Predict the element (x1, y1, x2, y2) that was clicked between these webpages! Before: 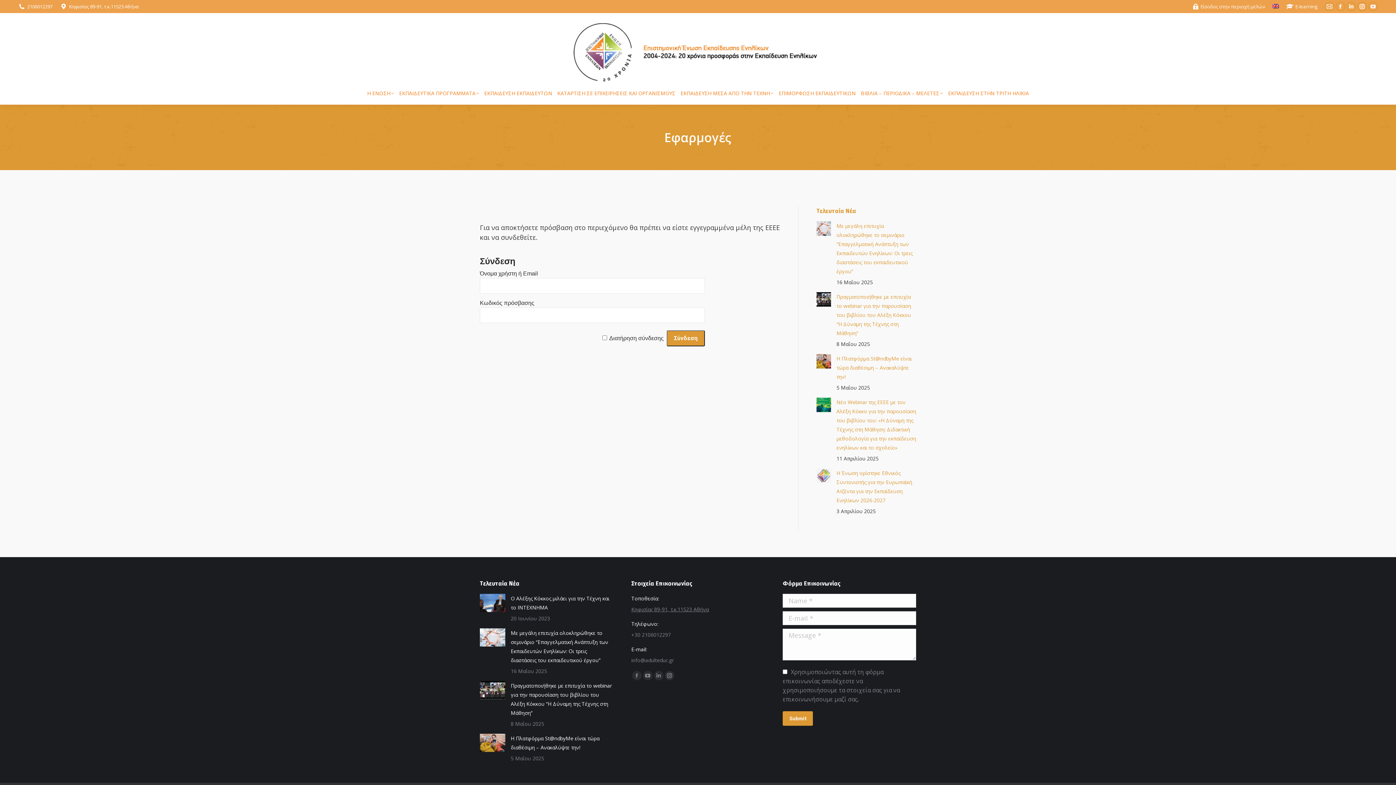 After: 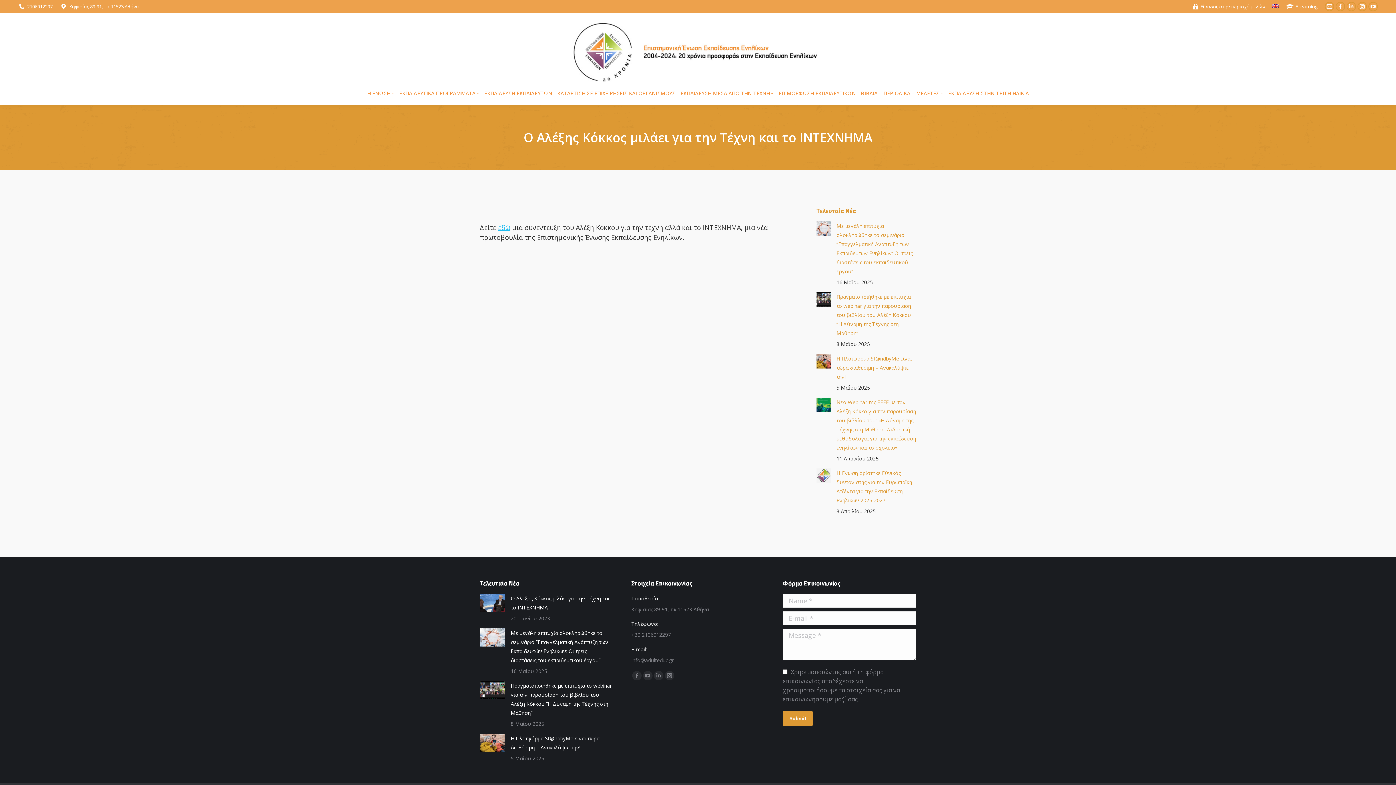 Action: bbox: (480, 594, 505, 612) label: Post image